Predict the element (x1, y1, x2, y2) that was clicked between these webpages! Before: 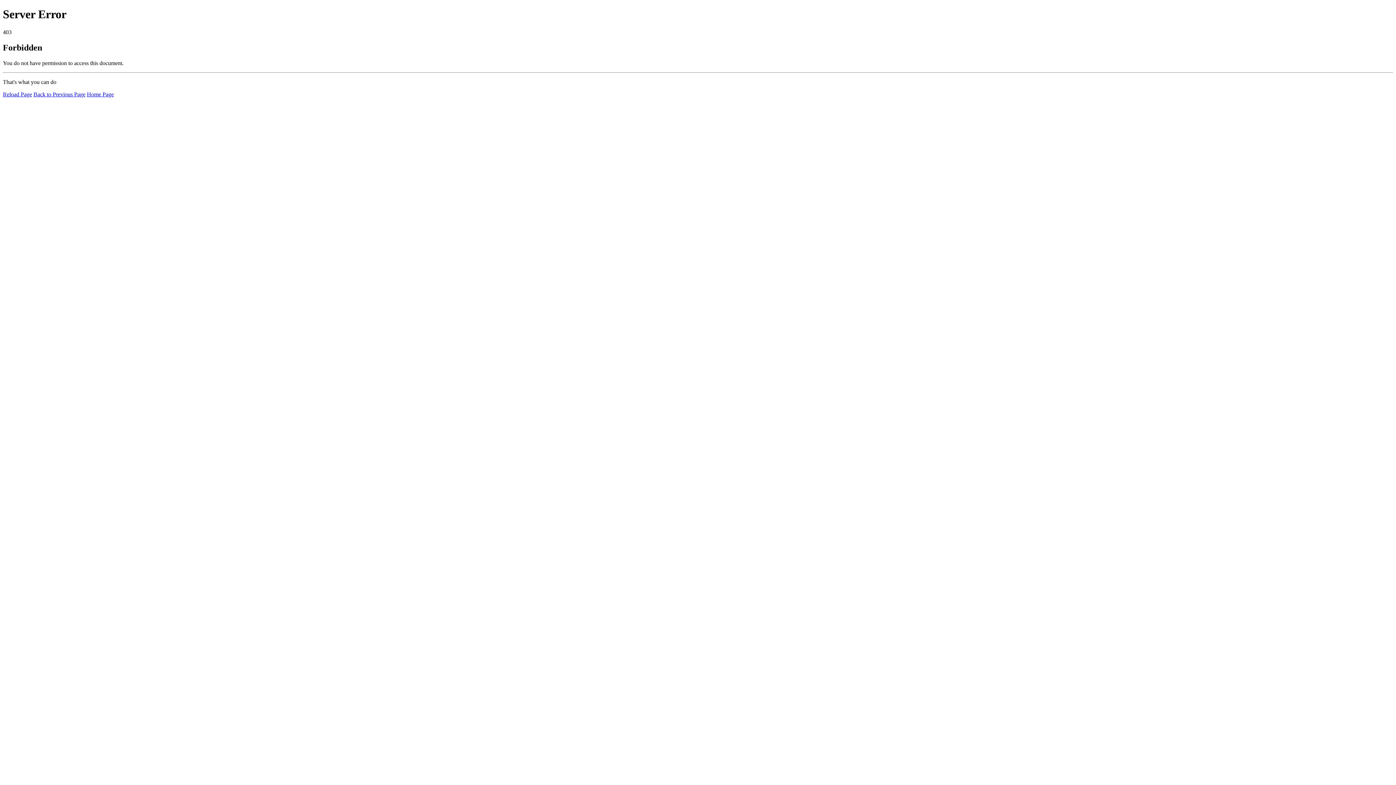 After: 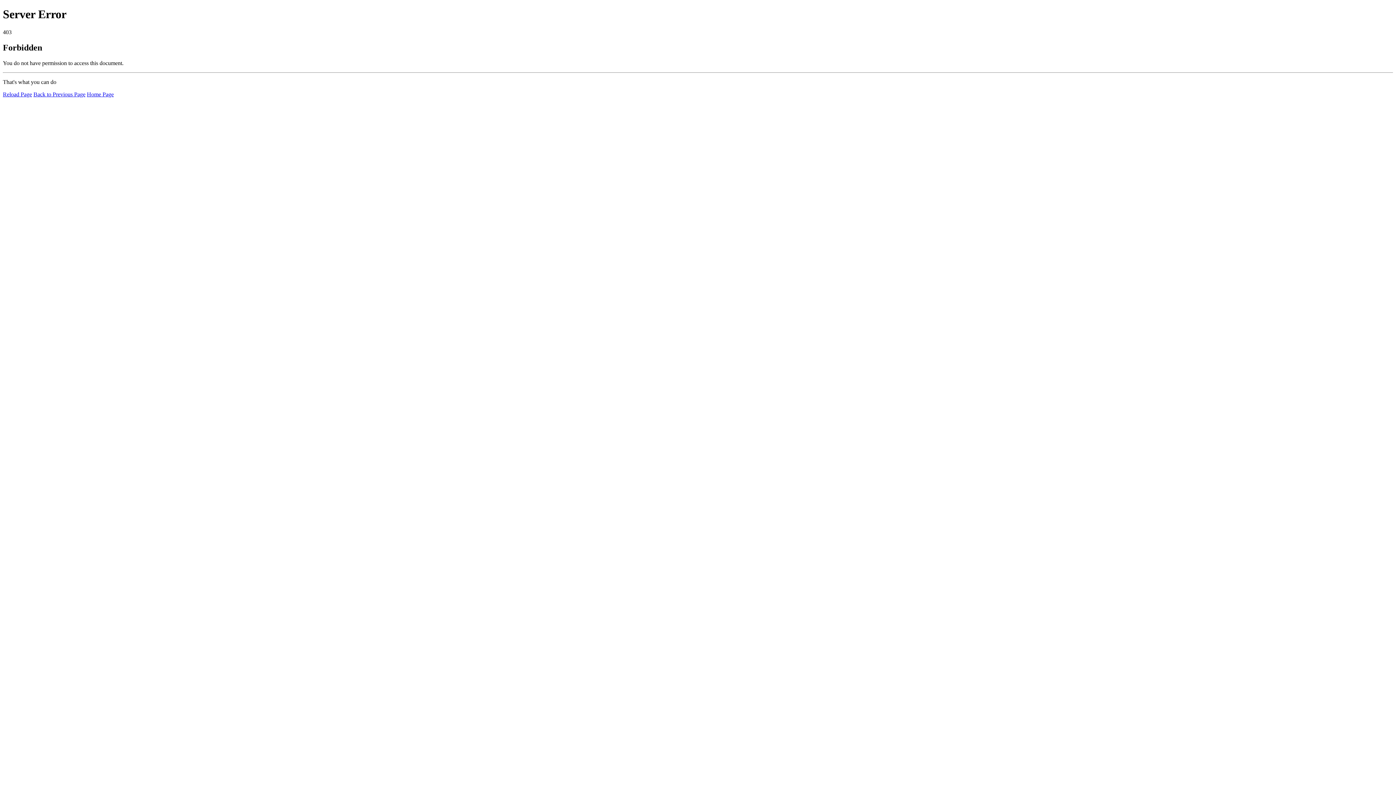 Action: label: Reload Page bbox: (2, 91, 32, 97)